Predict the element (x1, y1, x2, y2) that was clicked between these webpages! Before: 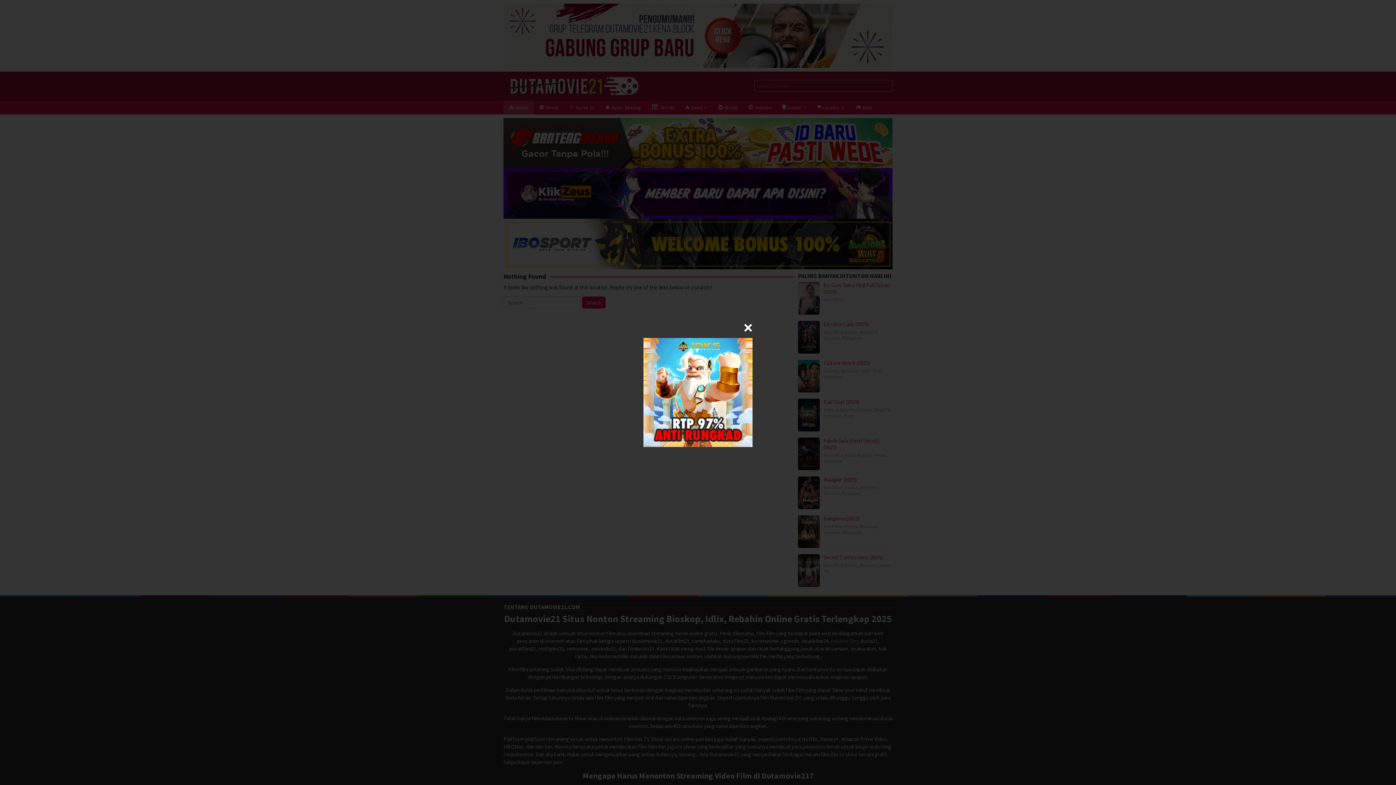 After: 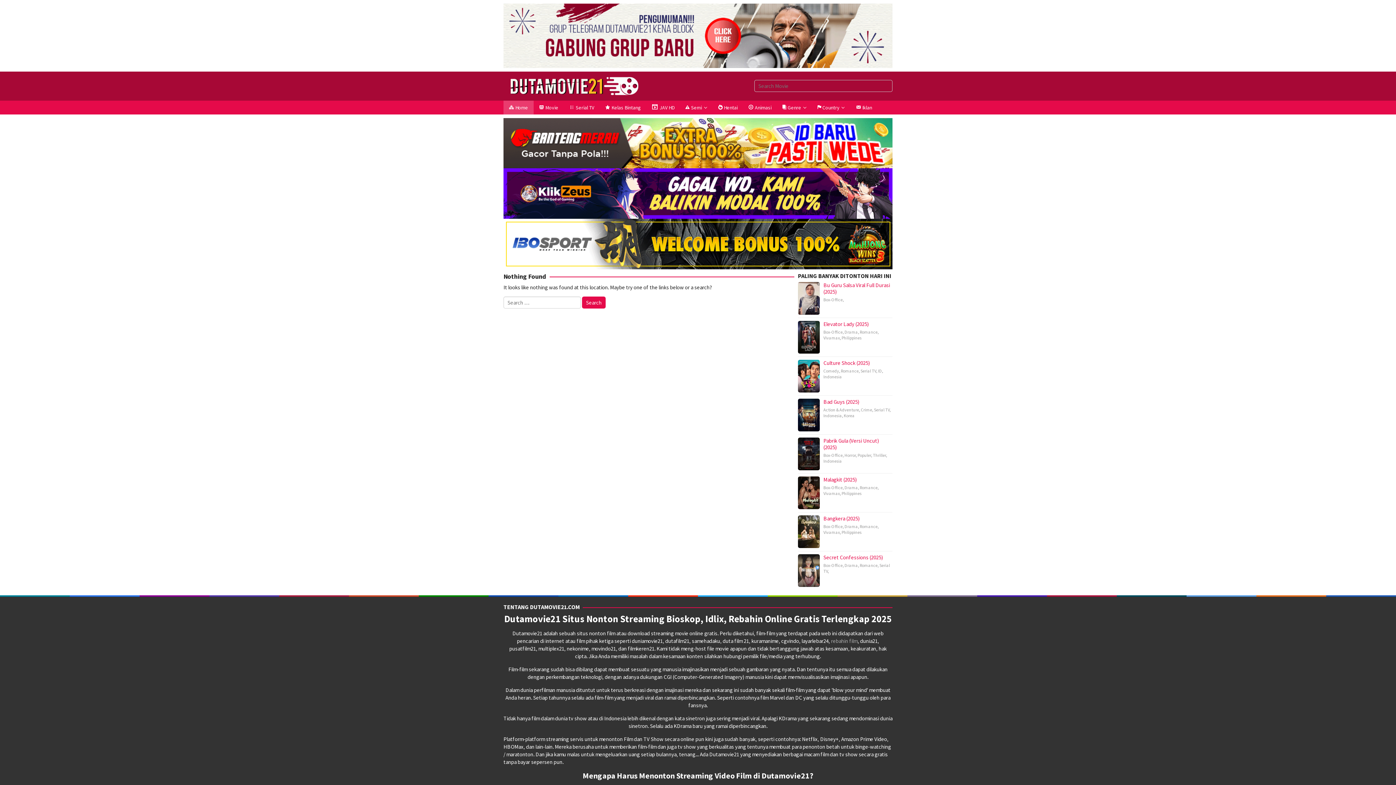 Action: bbox: (744, 323, 752, 332)